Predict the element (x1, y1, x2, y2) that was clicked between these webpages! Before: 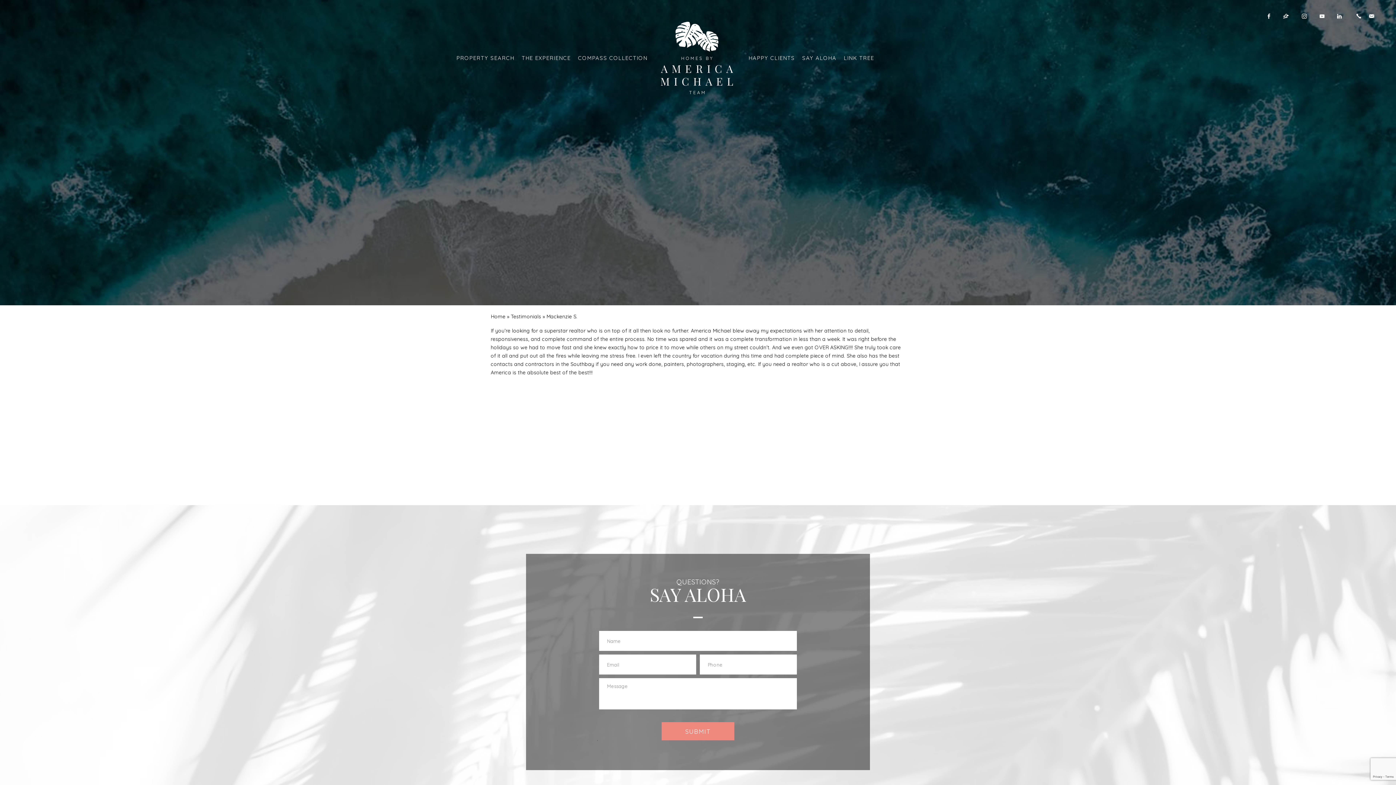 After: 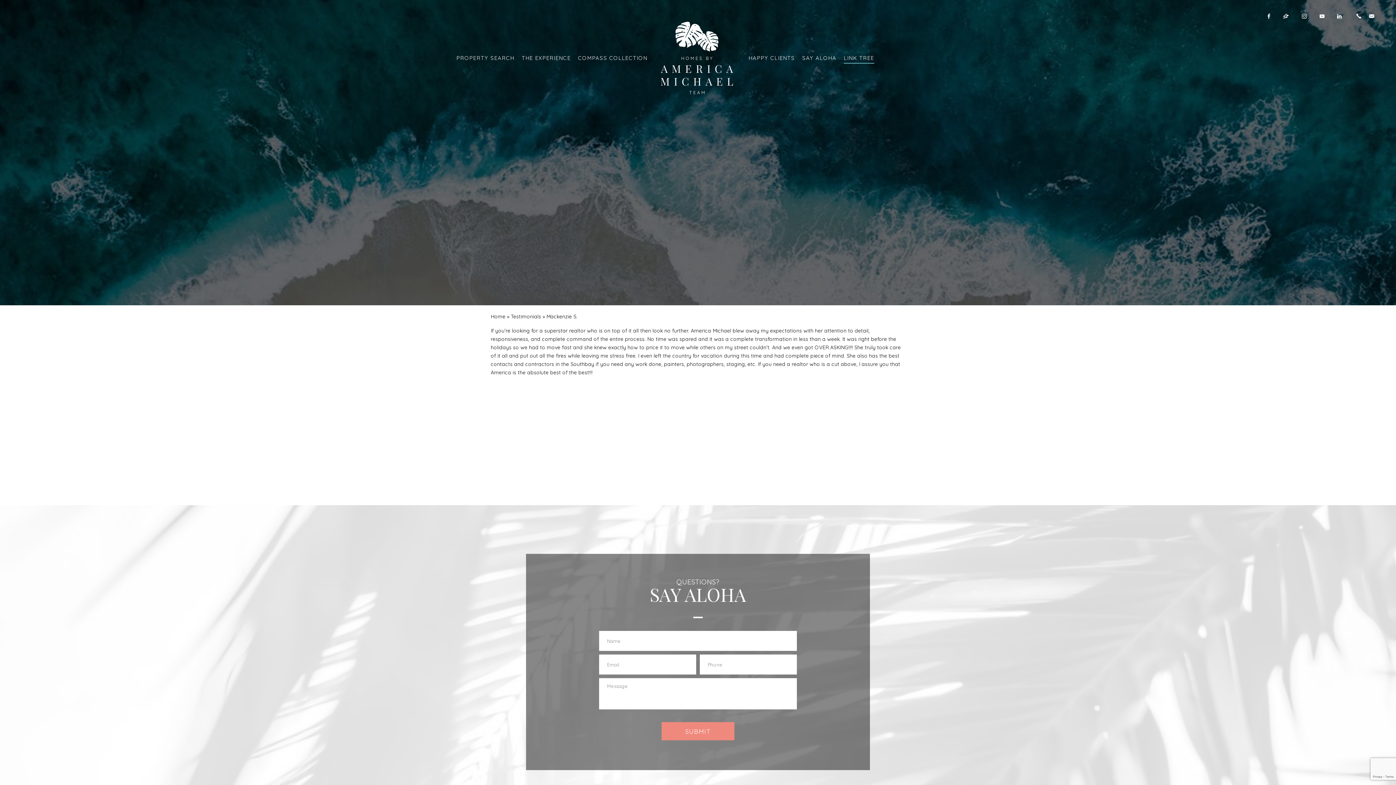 Action: label: LINK TREE bbox: (844, 55, 874, 60)